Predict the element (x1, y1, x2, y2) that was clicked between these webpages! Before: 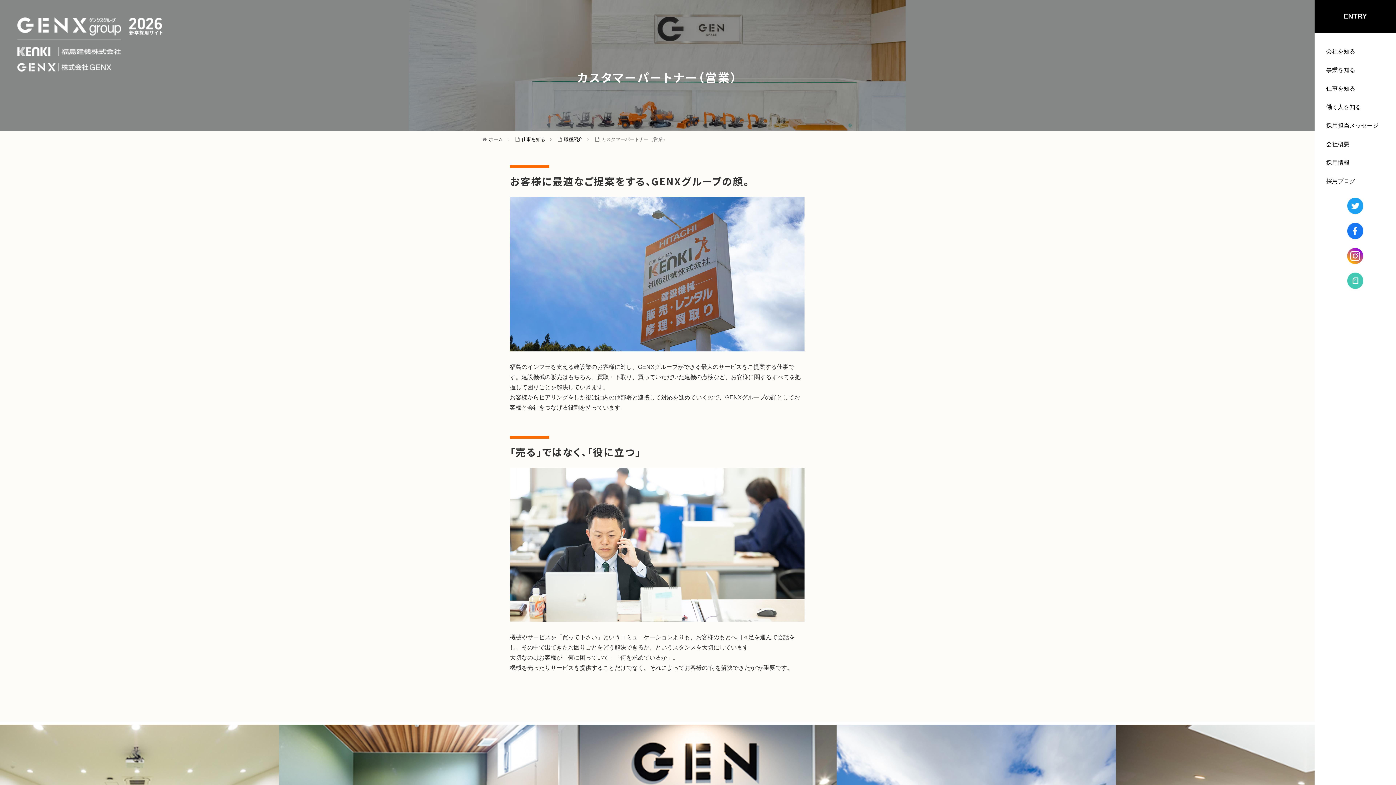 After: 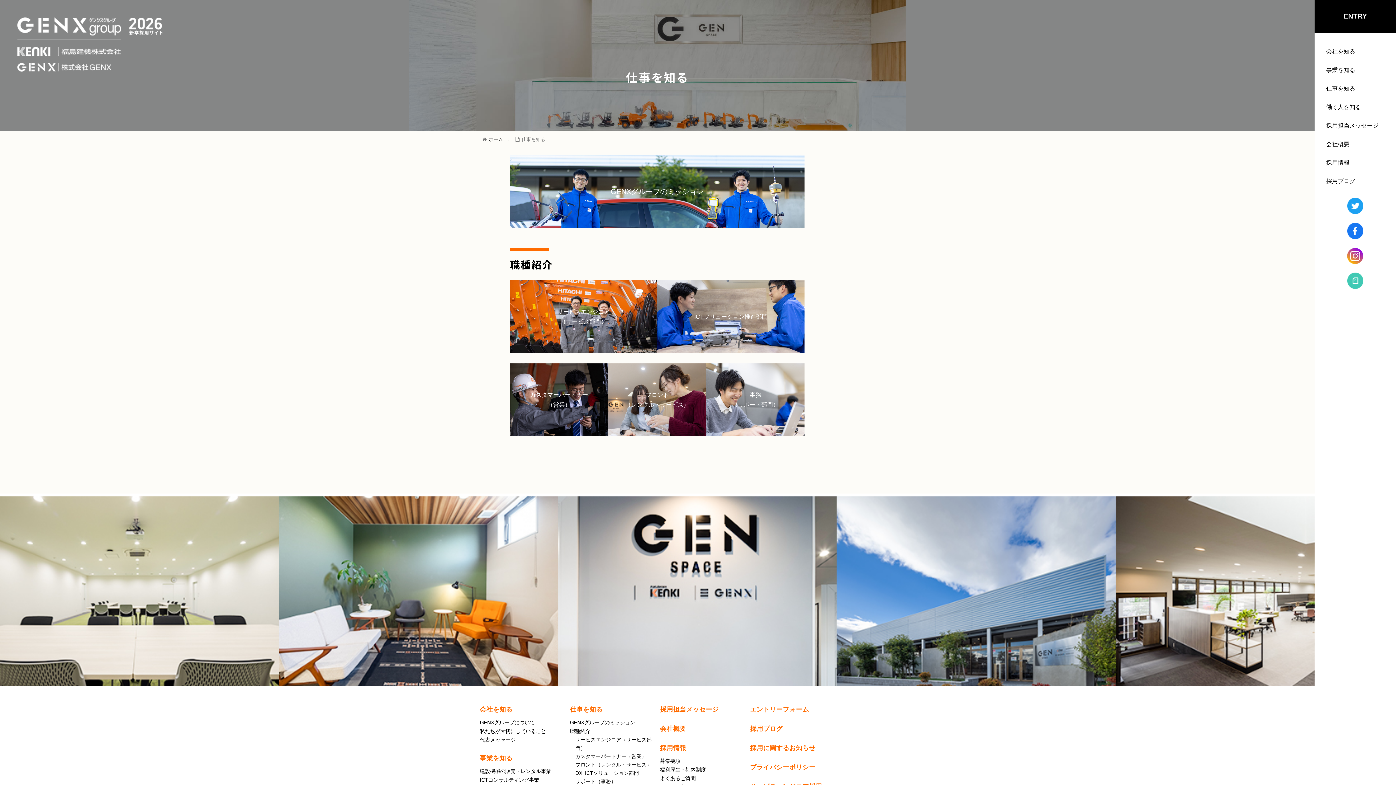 Action: label: 仕事を知る bbox: (520, 136, 546, 142)